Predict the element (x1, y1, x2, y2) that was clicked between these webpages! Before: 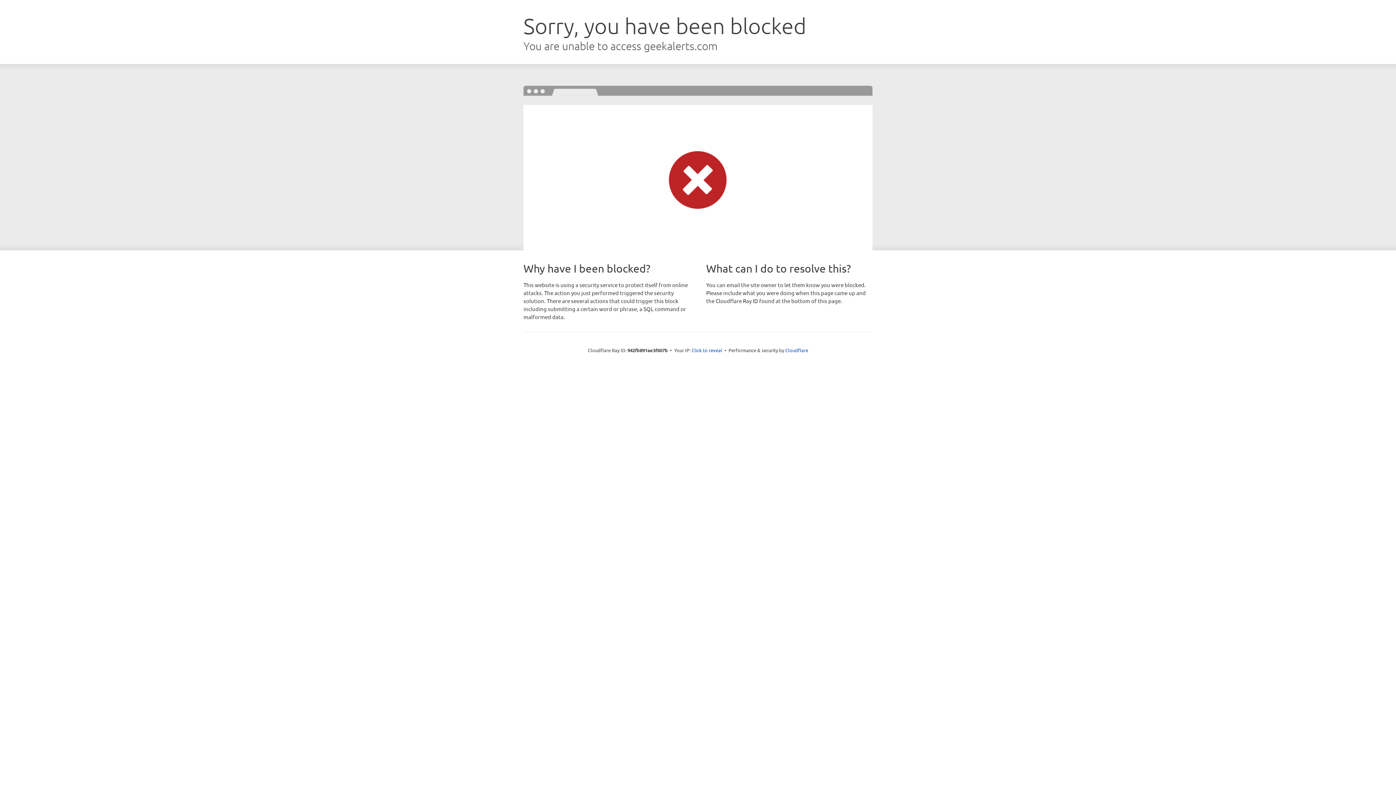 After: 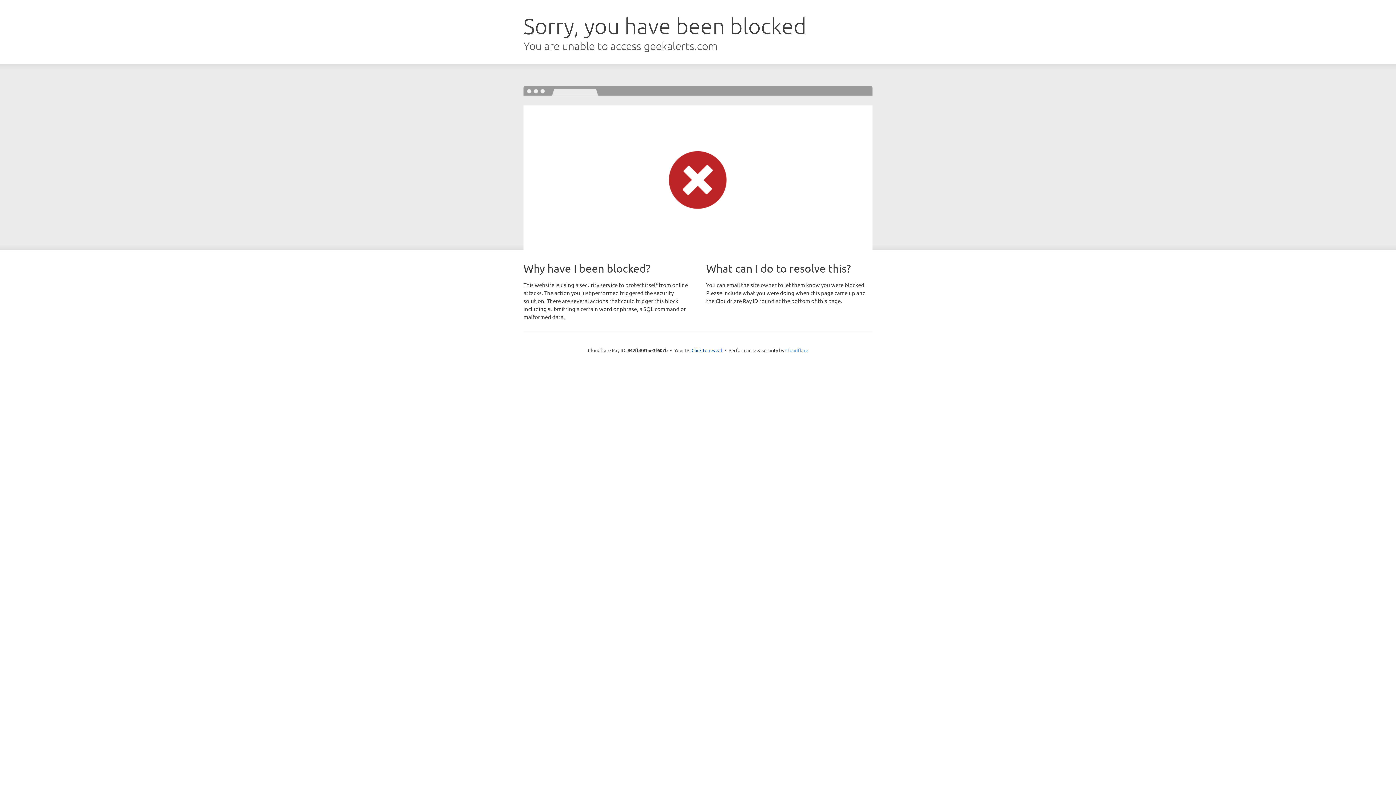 Action: bbox: (785, 347, 808, 353) label: Cloudflare